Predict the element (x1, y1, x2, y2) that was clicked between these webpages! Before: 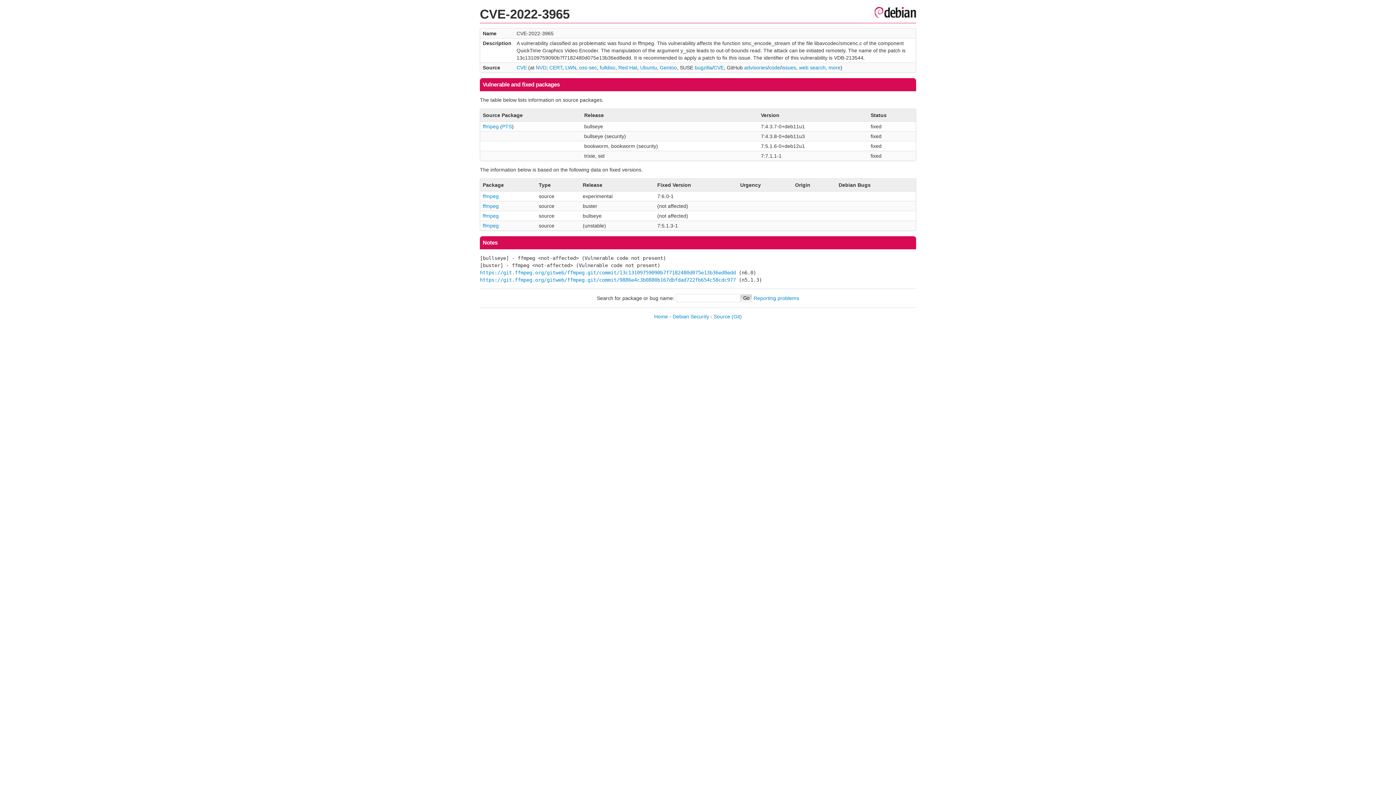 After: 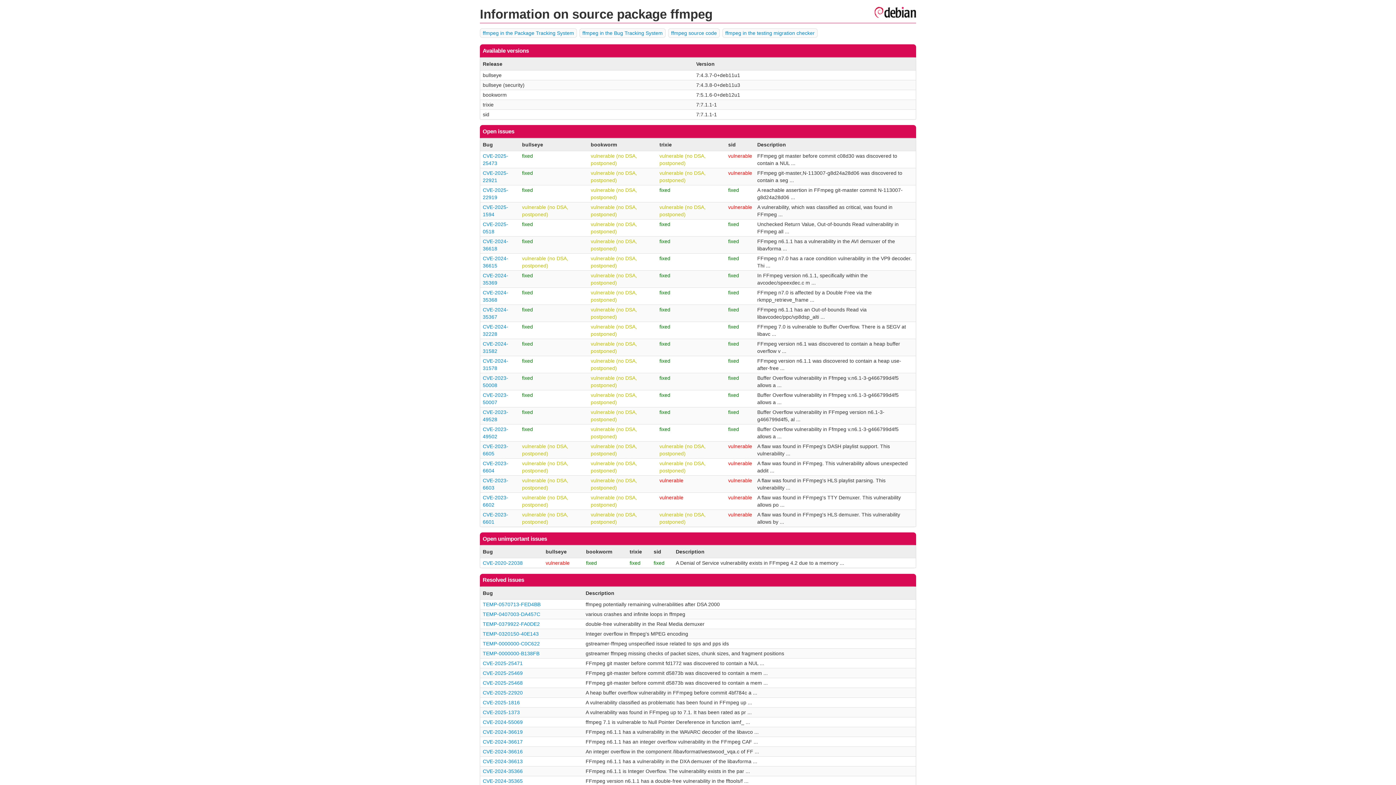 Action: label: ffmpeg bbox: (482, 222, 498, 228)